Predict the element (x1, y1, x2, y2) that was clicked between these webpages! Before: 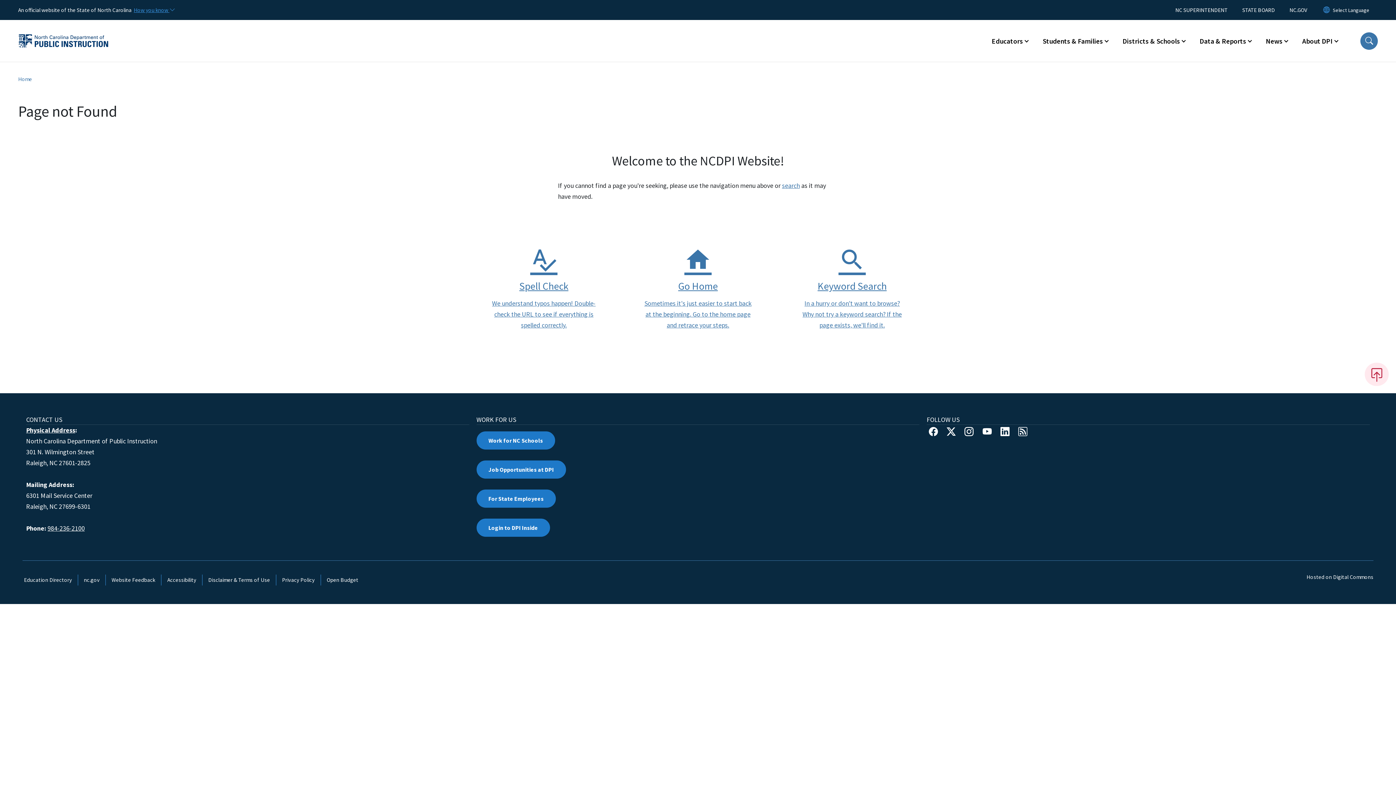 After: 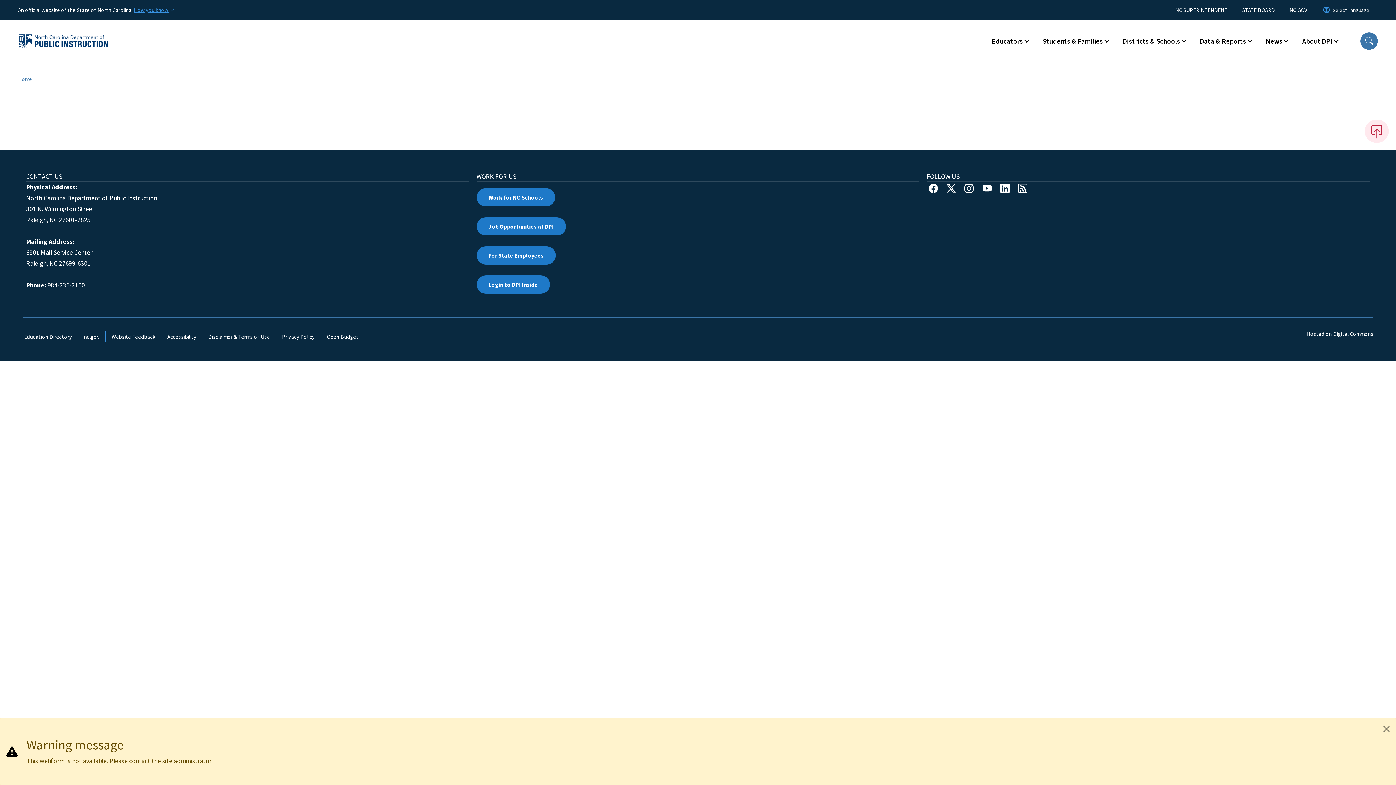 Action: bbox: (105, 574, 161, 585) label: Website Feedback